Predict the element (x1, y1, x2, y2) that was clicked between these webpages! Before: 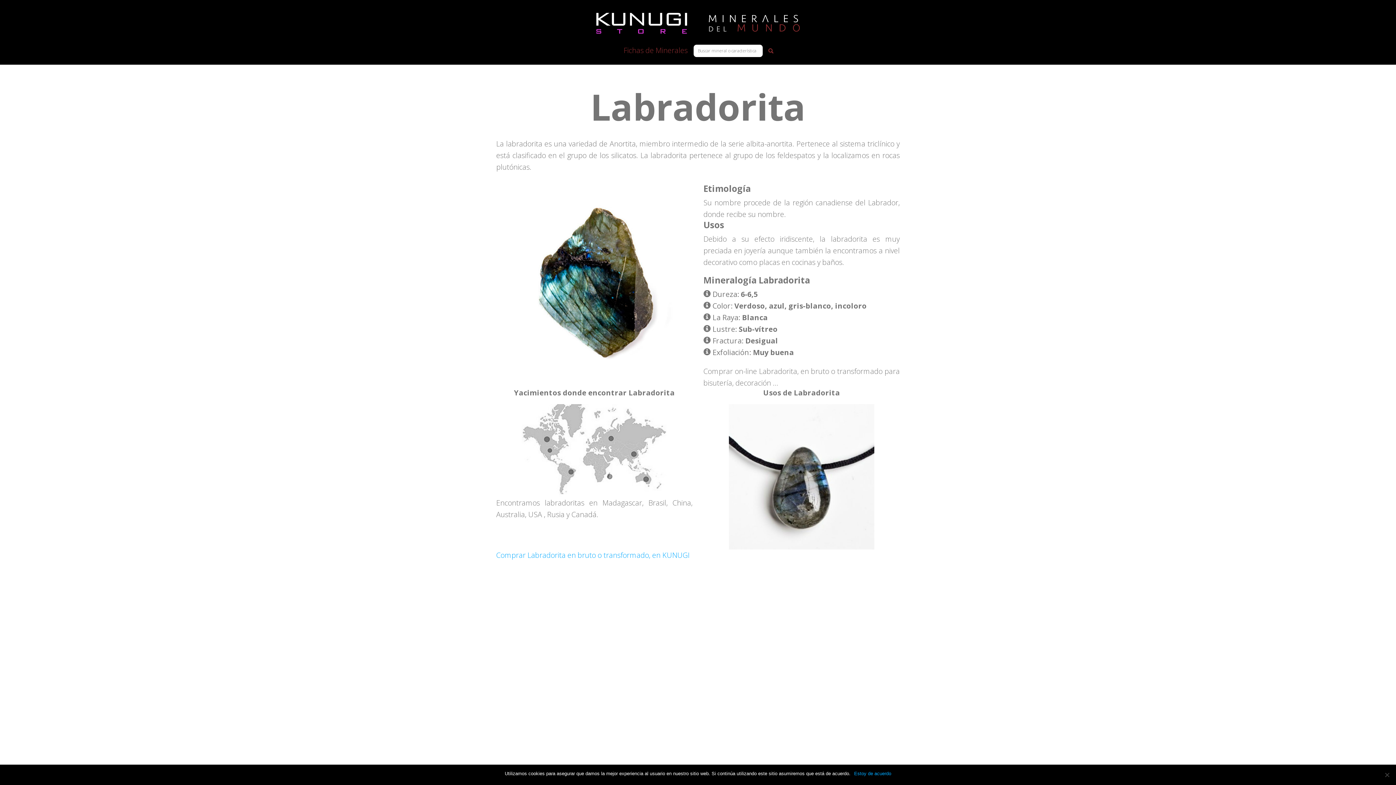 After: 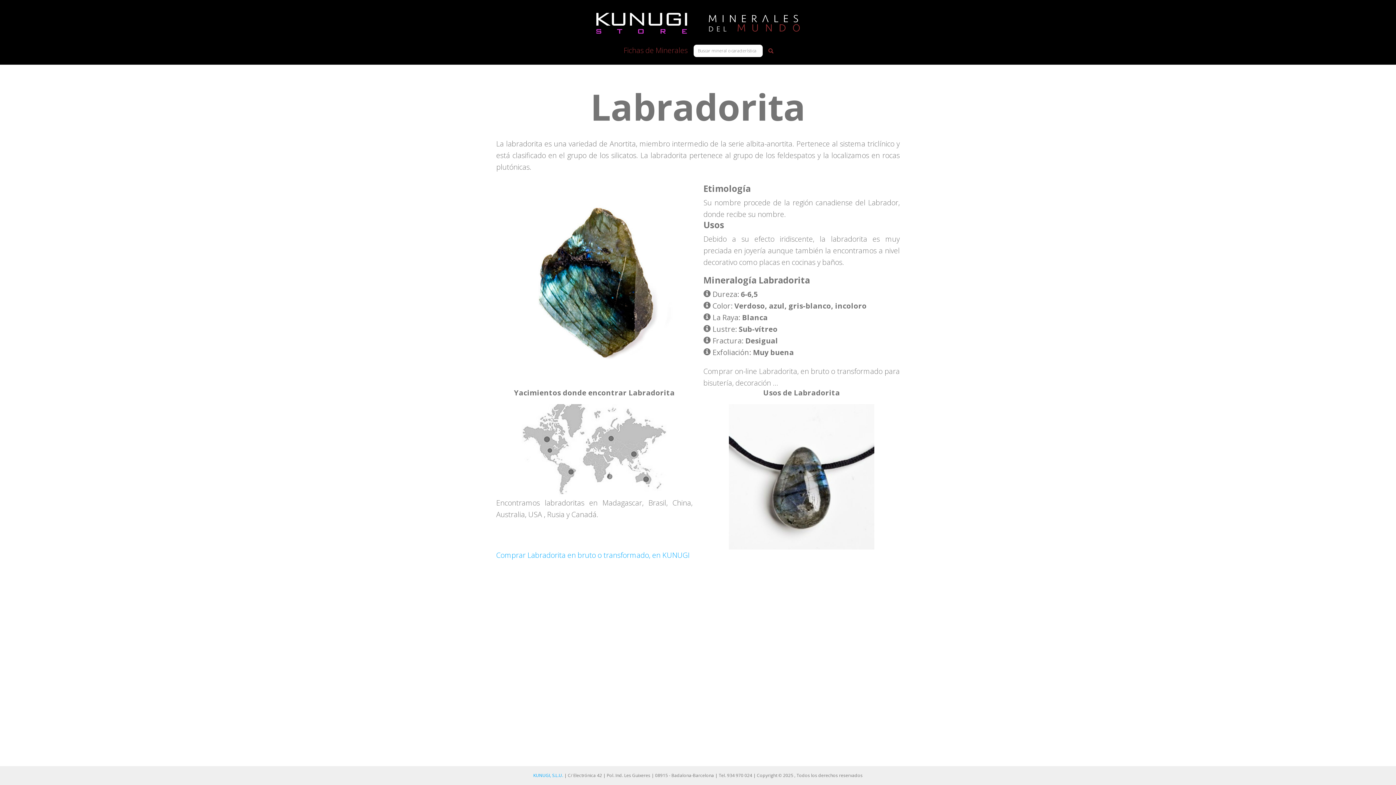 Action: bbox: (854, 770, 891, 777) label: Estoy de acuerdo